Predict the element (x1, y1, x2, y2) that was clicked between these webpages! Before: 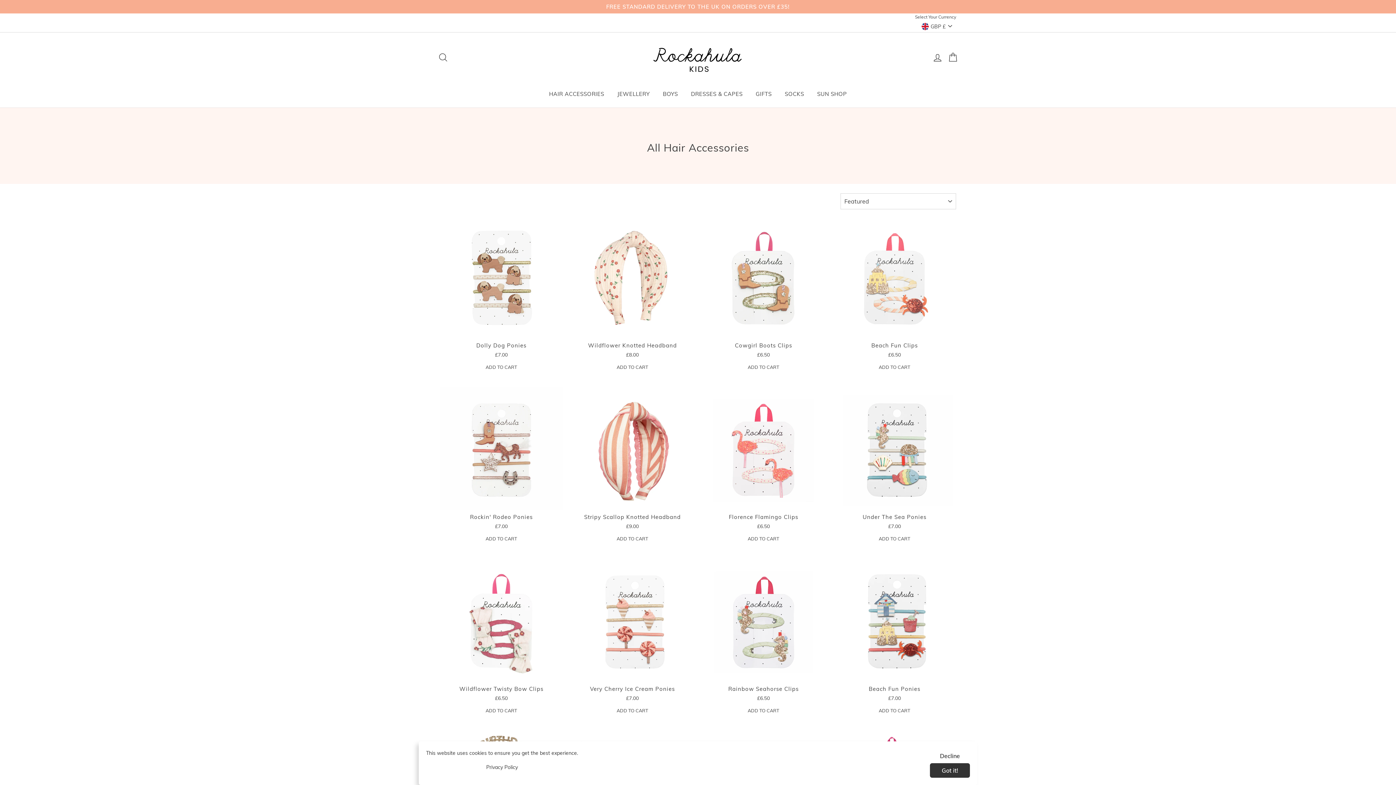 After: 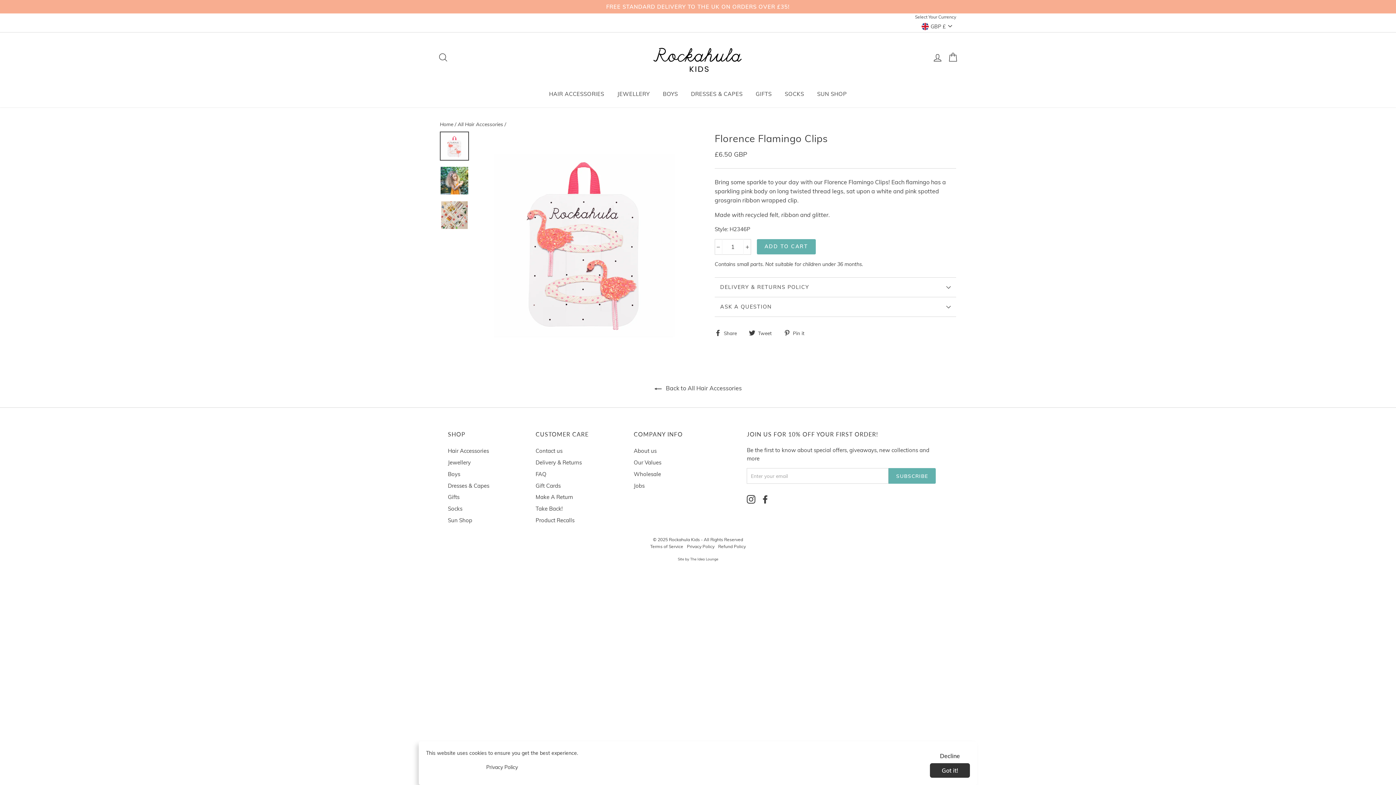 Action: label: Florence Flamingo Clips
£6.50 bbox: (702, 386, 825, 547)